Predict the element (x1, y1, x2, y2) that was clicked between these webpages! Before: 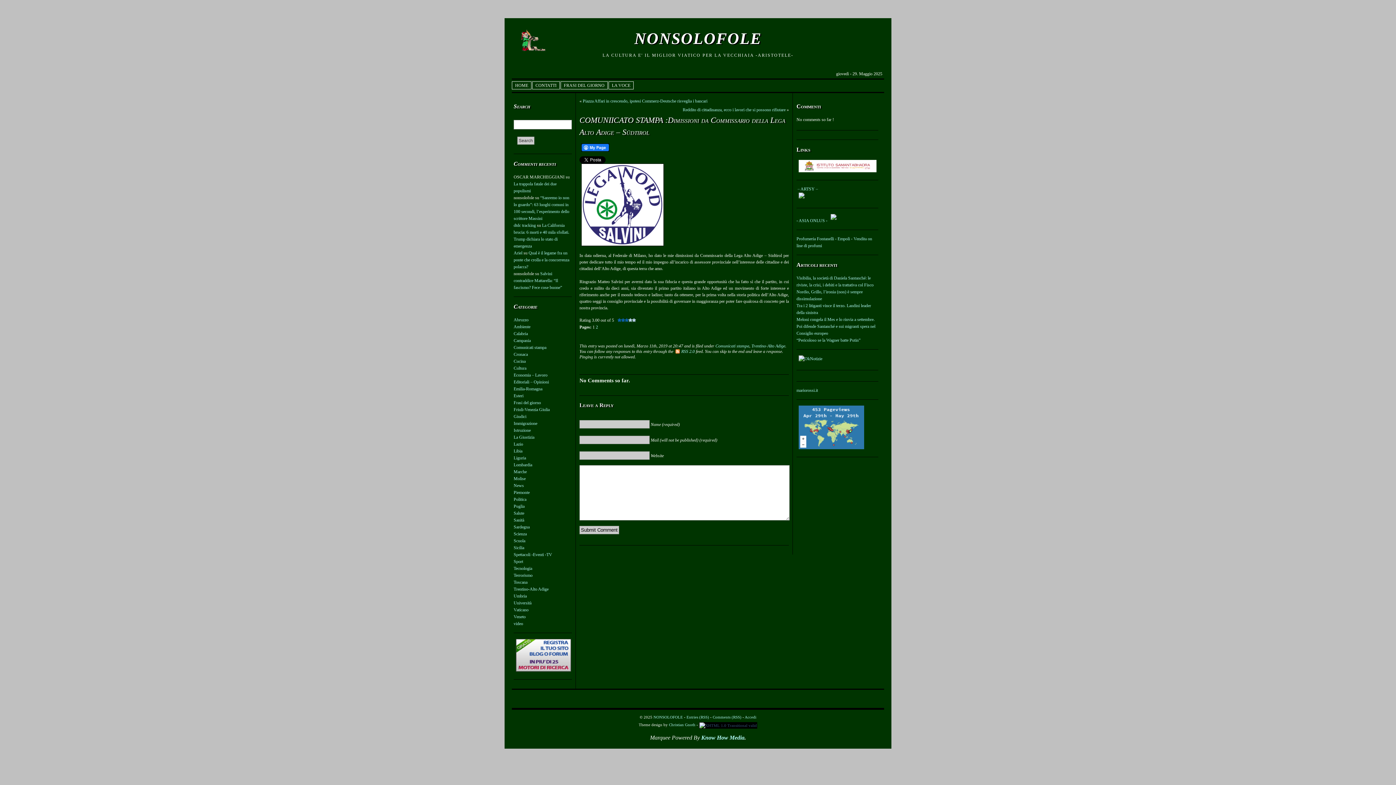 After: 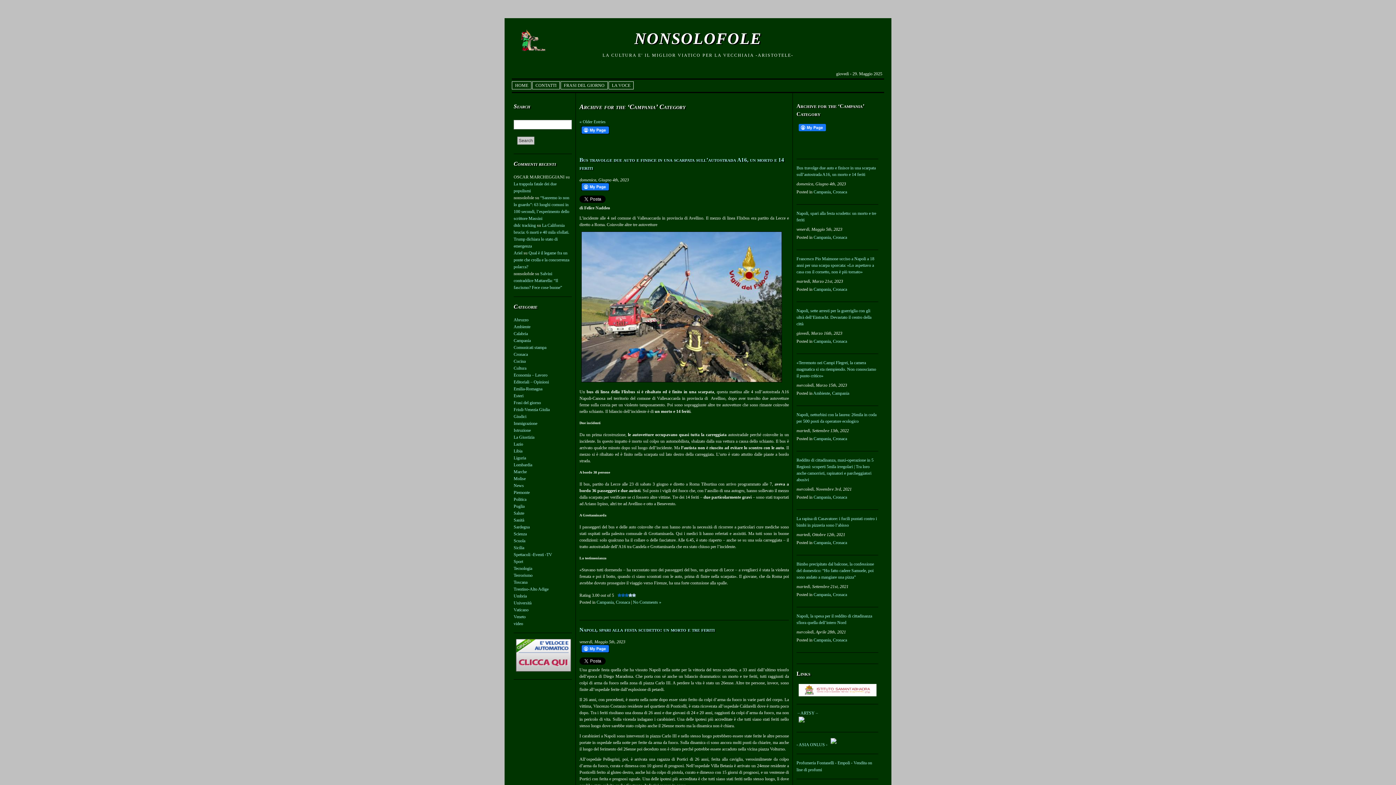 Action: bbox: (513, 338, 530, 343) label: Campania